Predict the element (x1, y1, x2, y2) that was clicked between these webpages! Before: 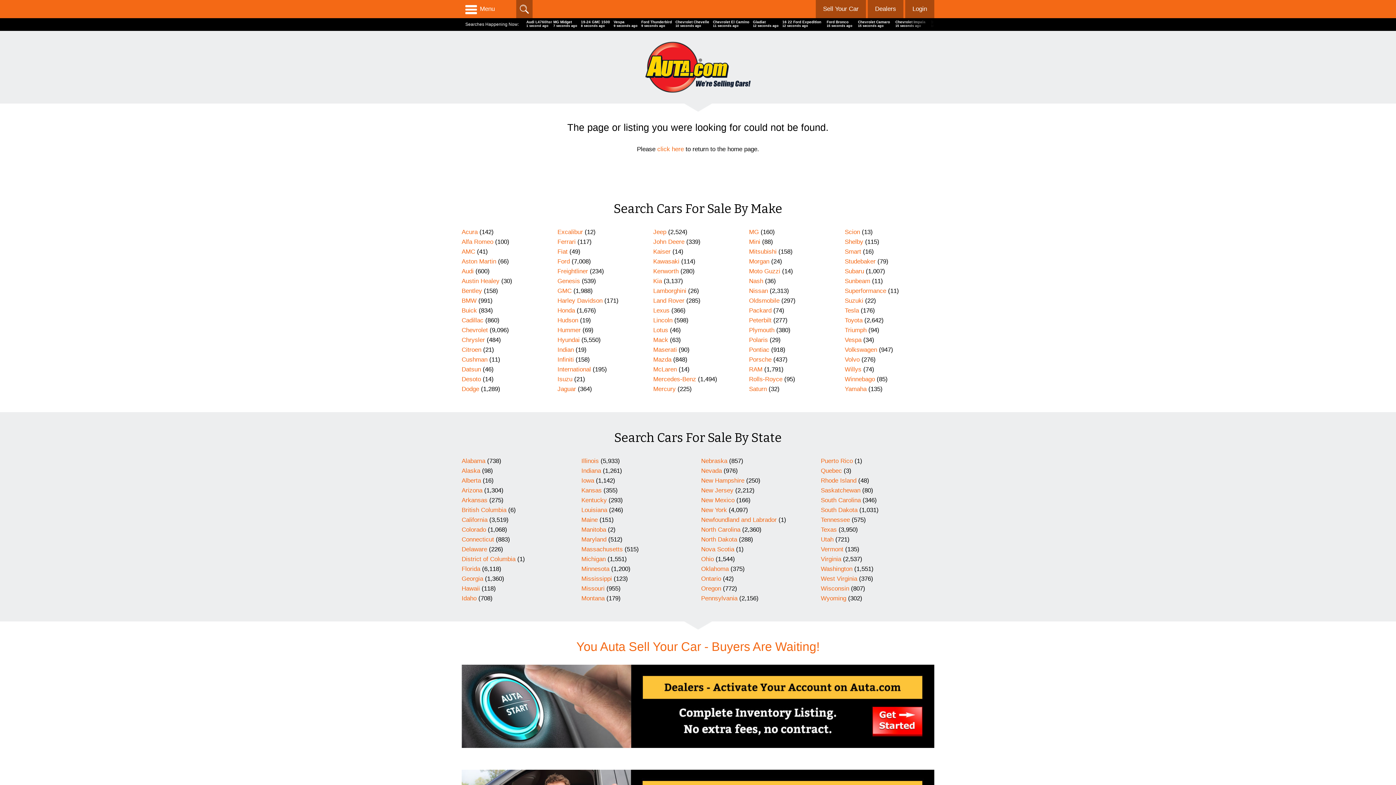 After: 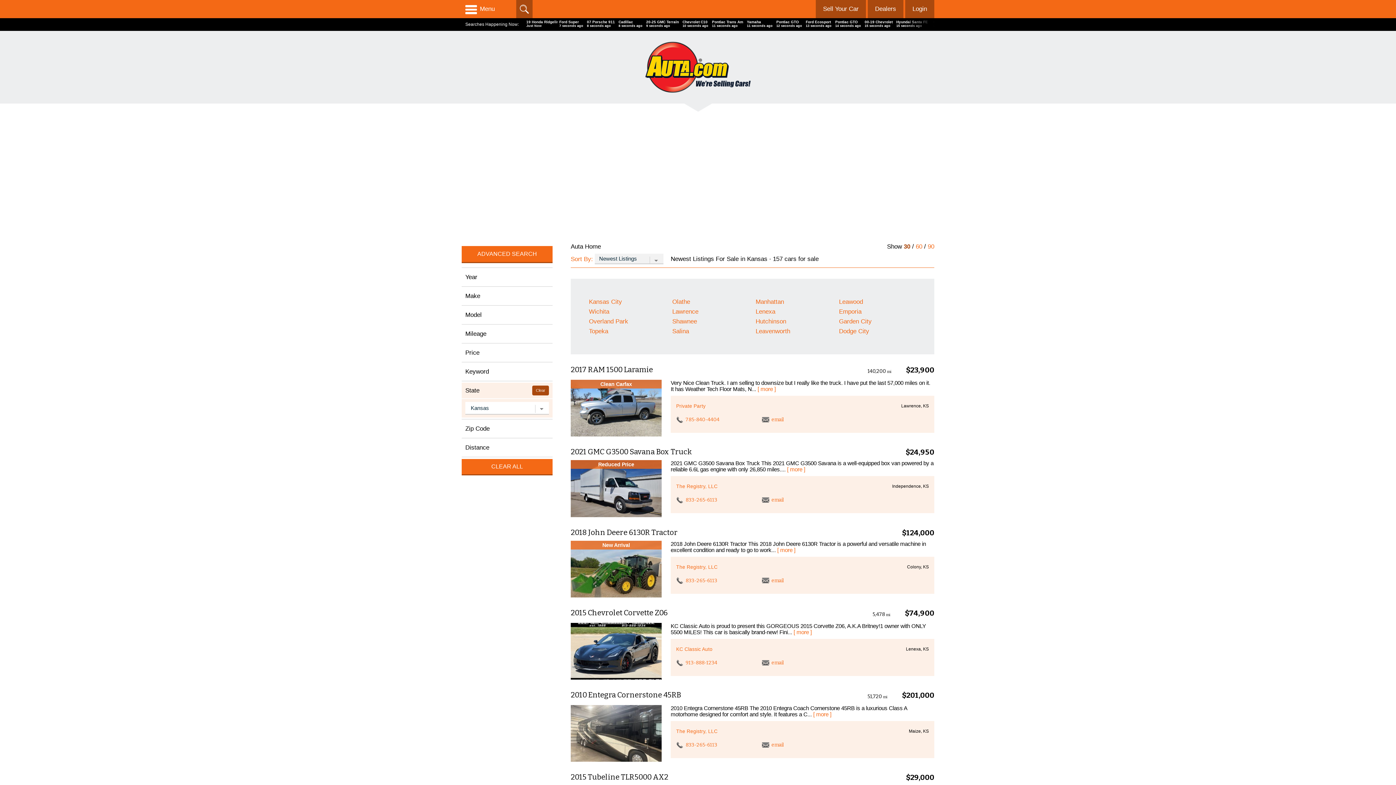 Action: label: Kansas bbox: (581, 487, 601, 494)